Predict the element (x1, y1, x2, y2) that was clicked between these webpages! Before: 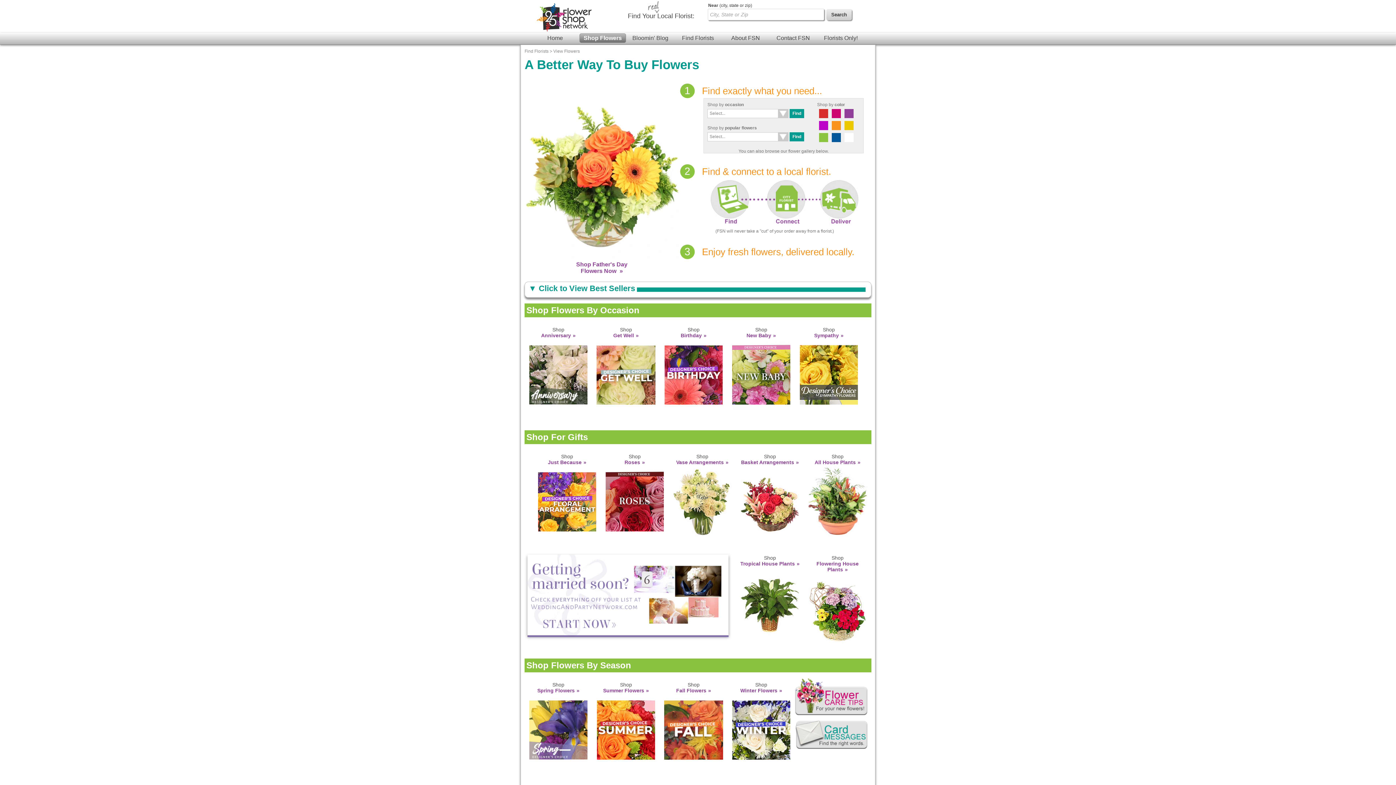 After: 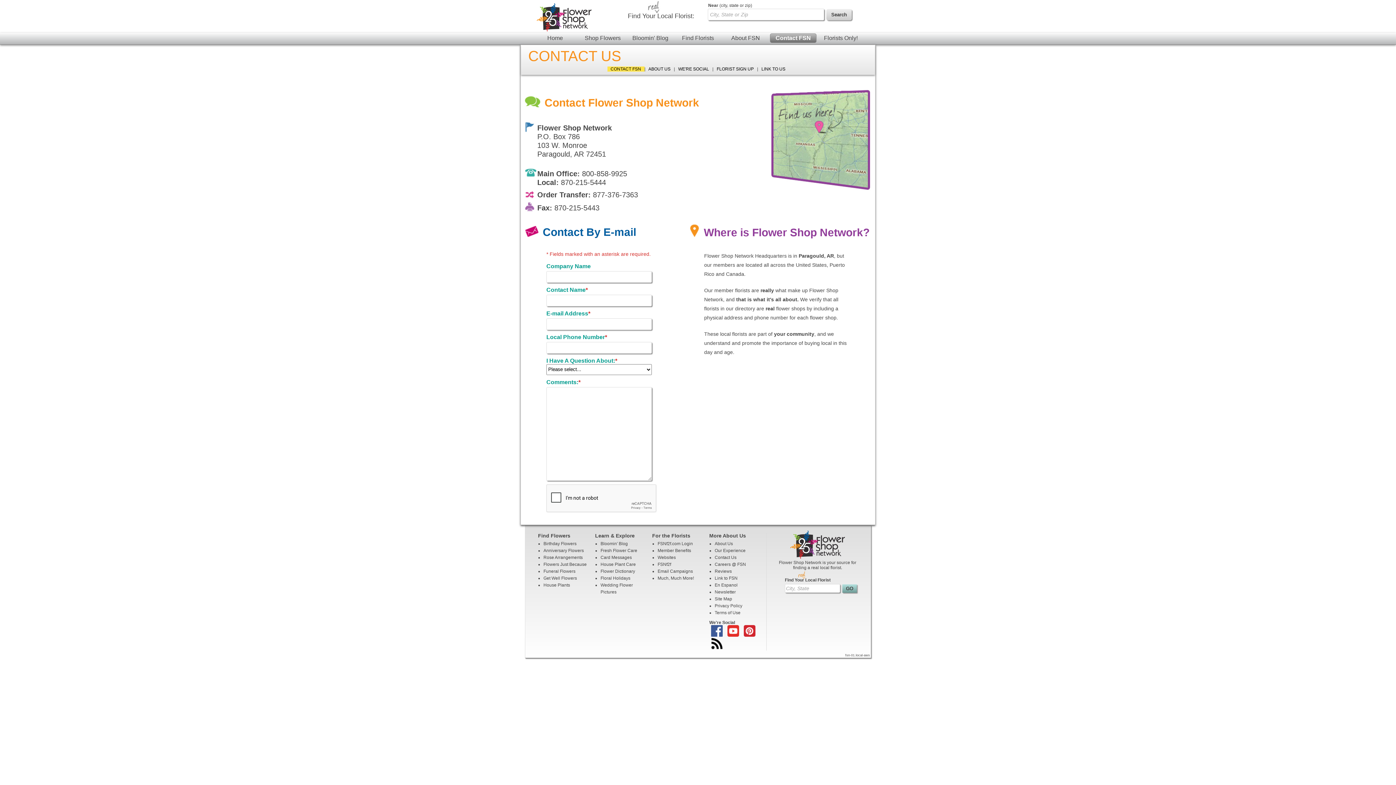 Action: label: Contact FSN bbox: (770, 33, 816, 42)